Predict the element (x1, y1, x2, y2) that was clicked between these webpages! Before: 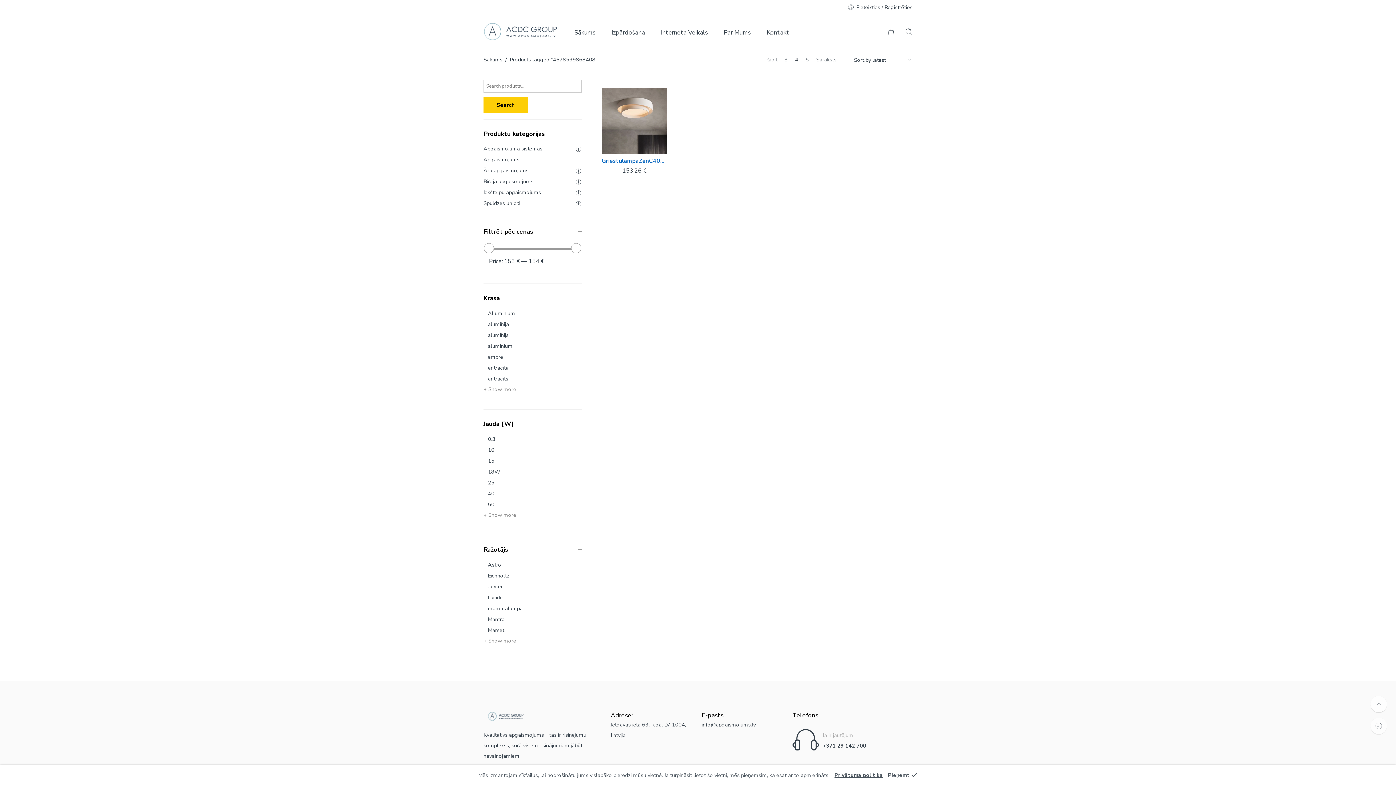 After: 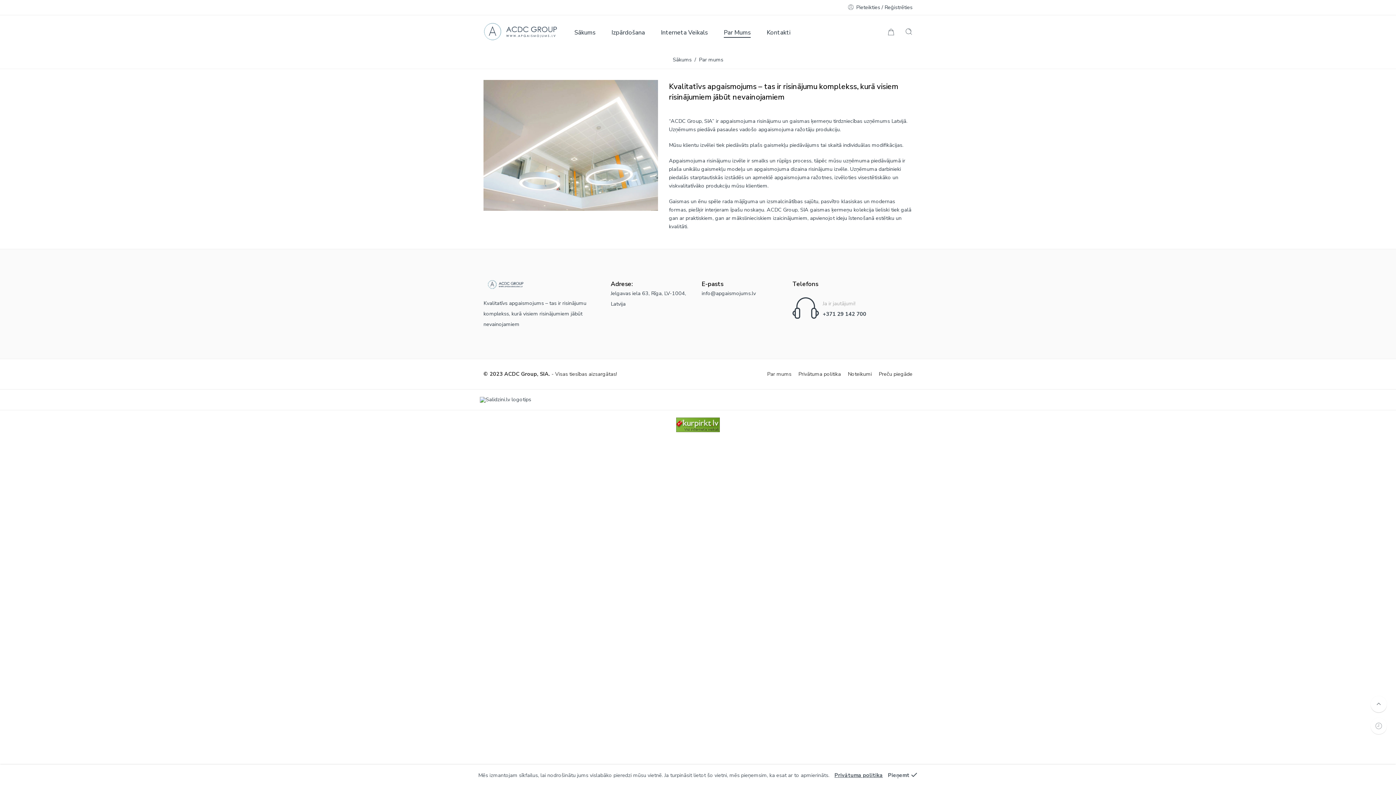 Action: label: Par Mums bbox: (724, 22, 765, 42)